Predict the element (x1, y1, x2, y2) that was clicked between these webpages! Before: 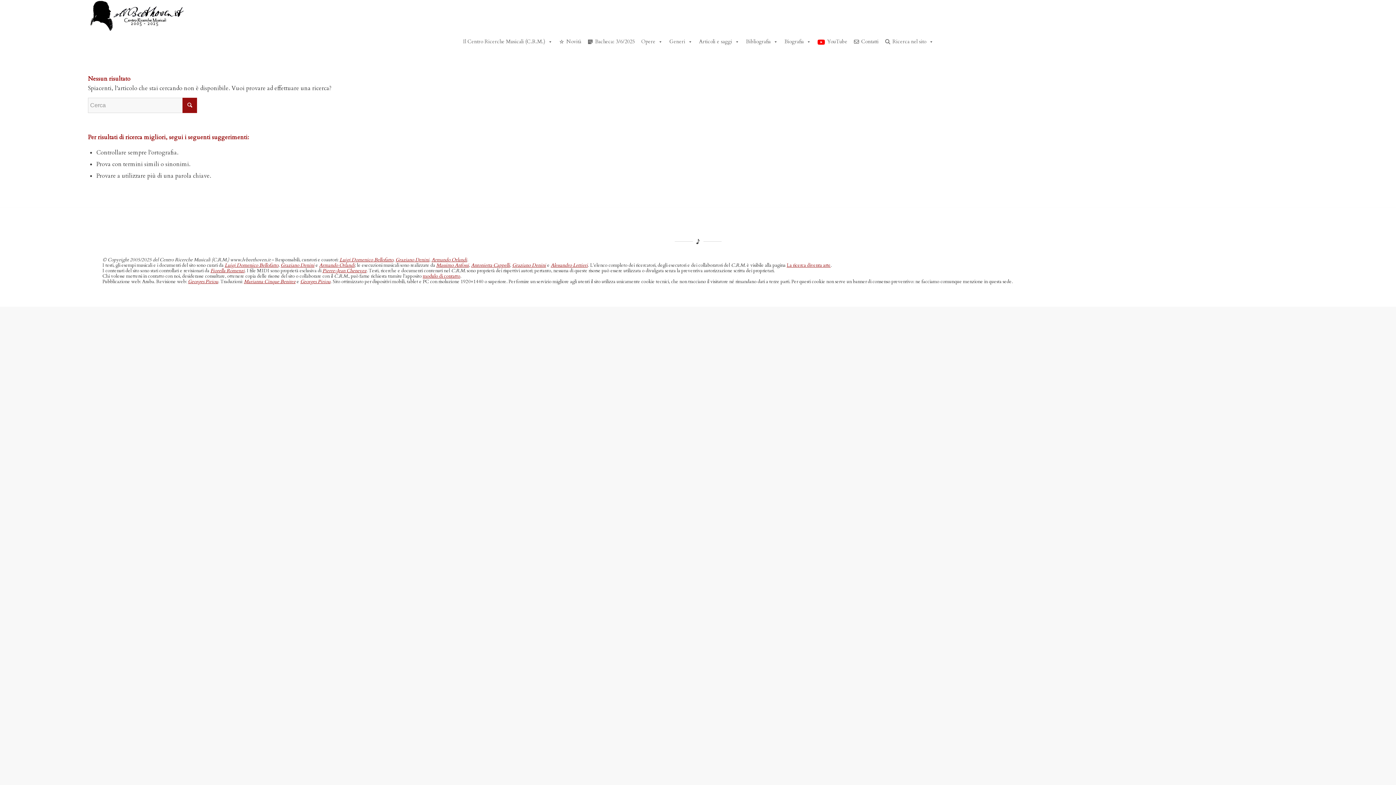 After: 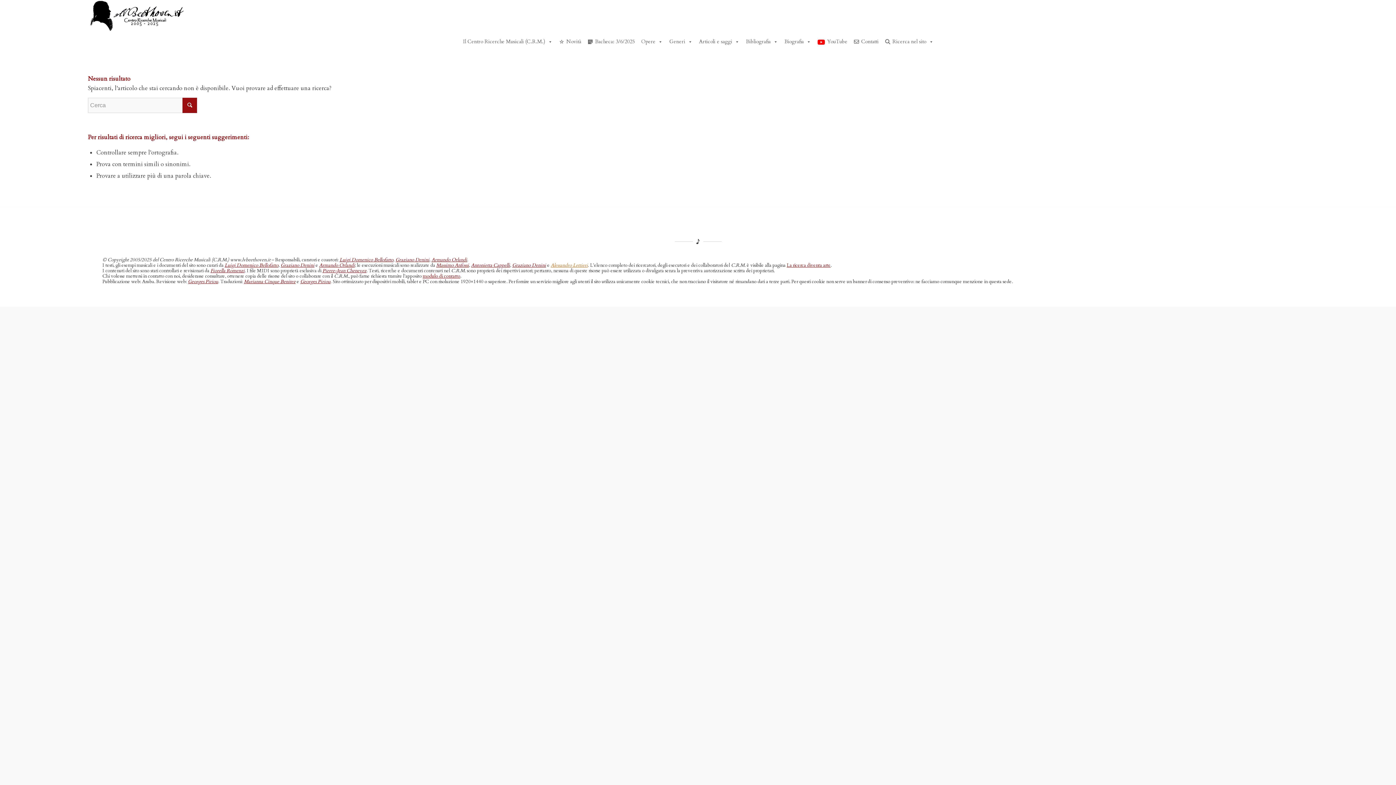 Action: label: Alessandro Lettieri bbox: (550, 262, 588, 268)